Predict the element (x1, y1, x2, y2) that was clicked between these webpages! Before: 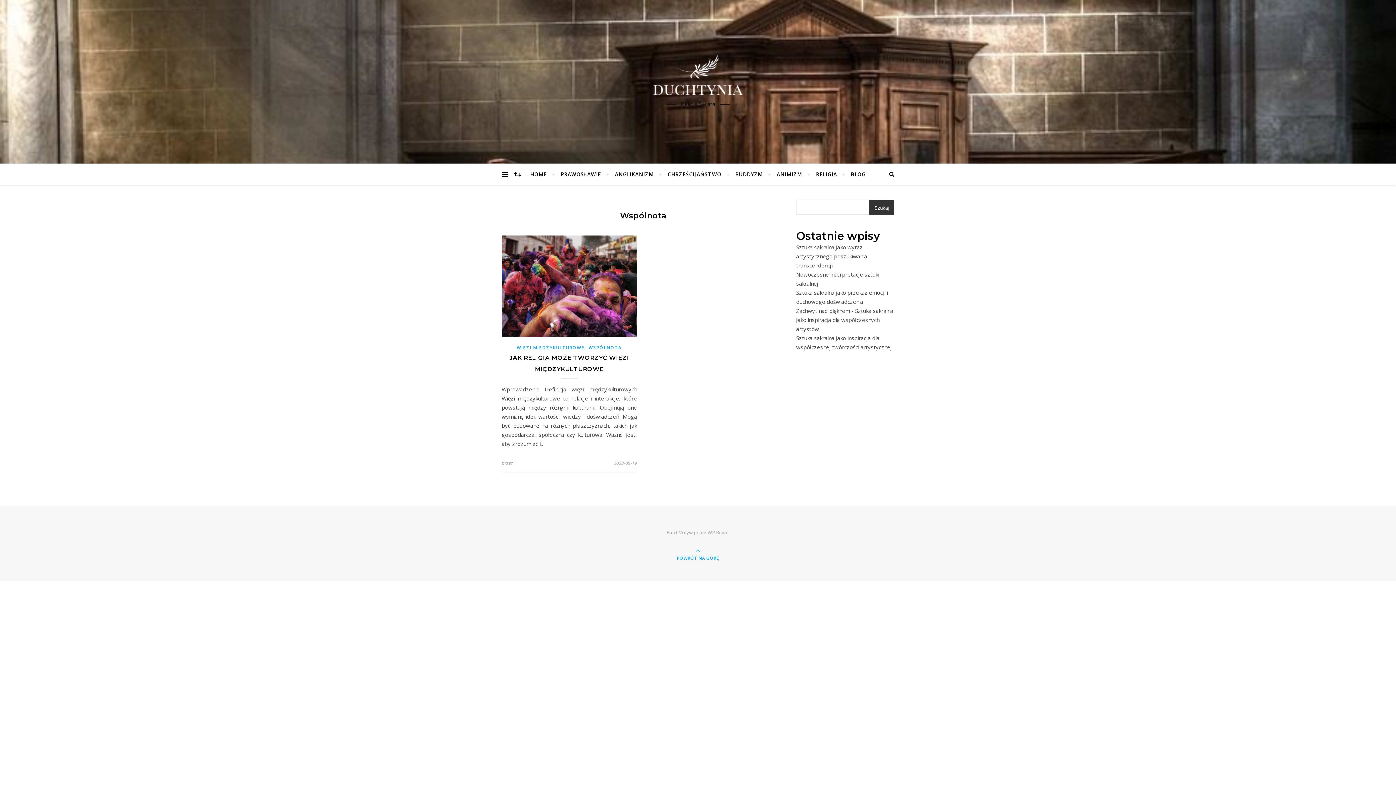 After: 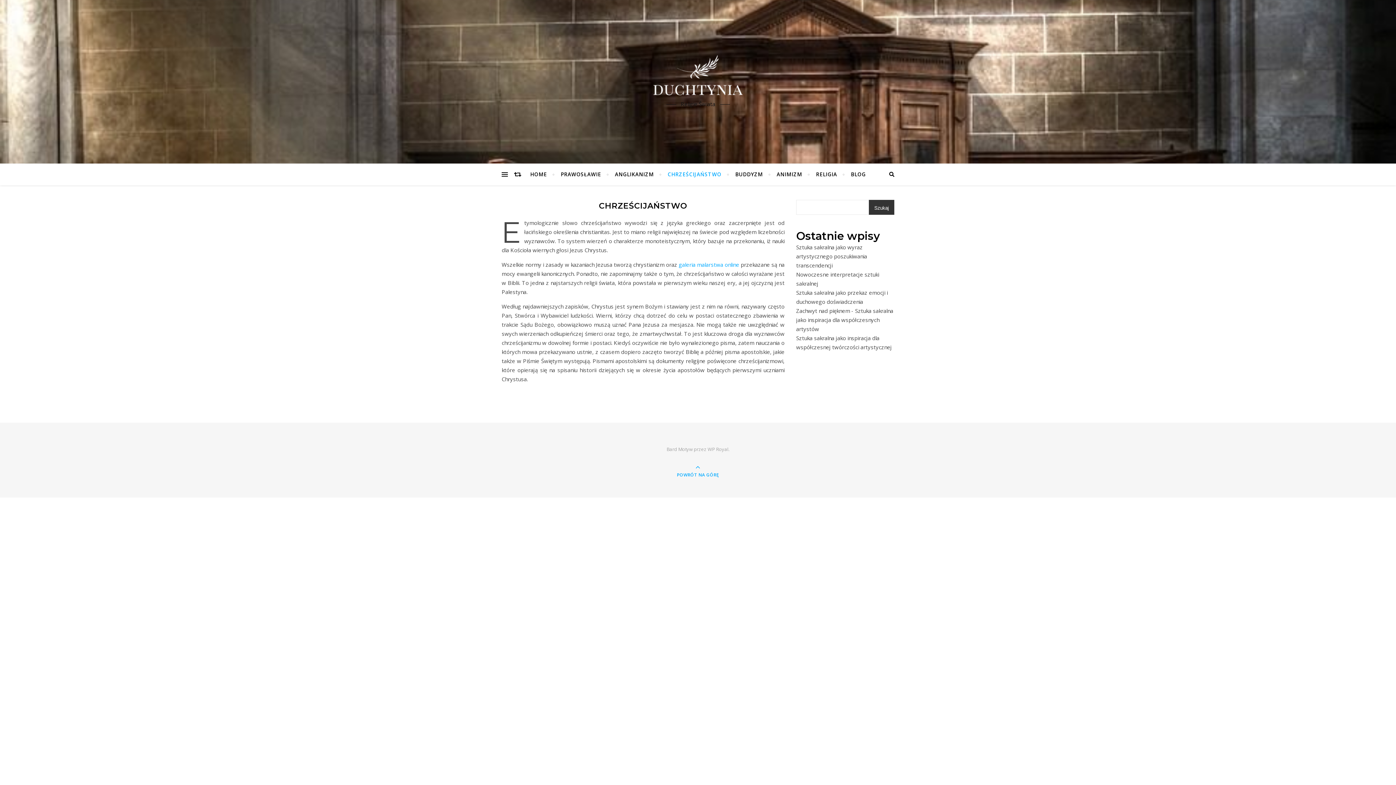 Action: label: CHRZEŚCIJAŃSTWO bbox: (661, 163, 727, 185)